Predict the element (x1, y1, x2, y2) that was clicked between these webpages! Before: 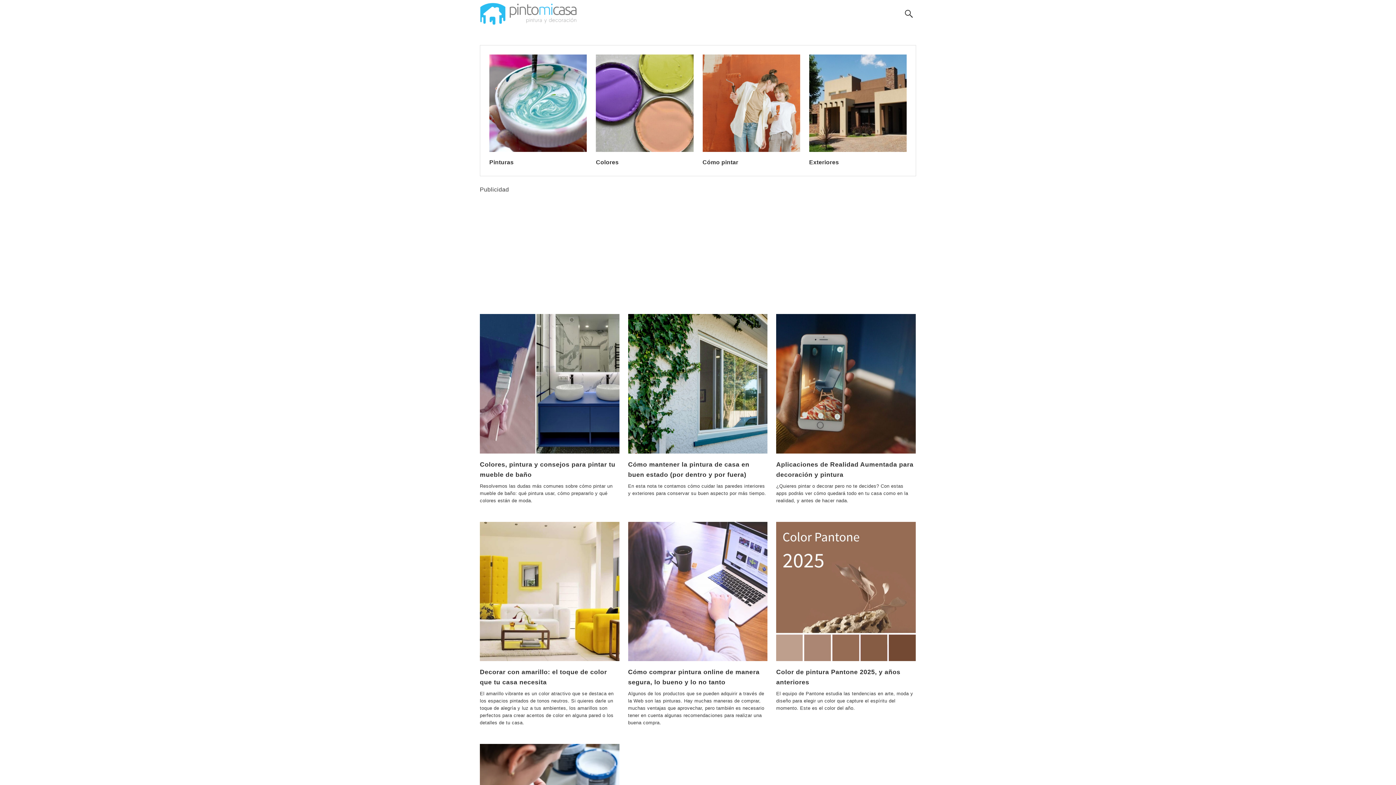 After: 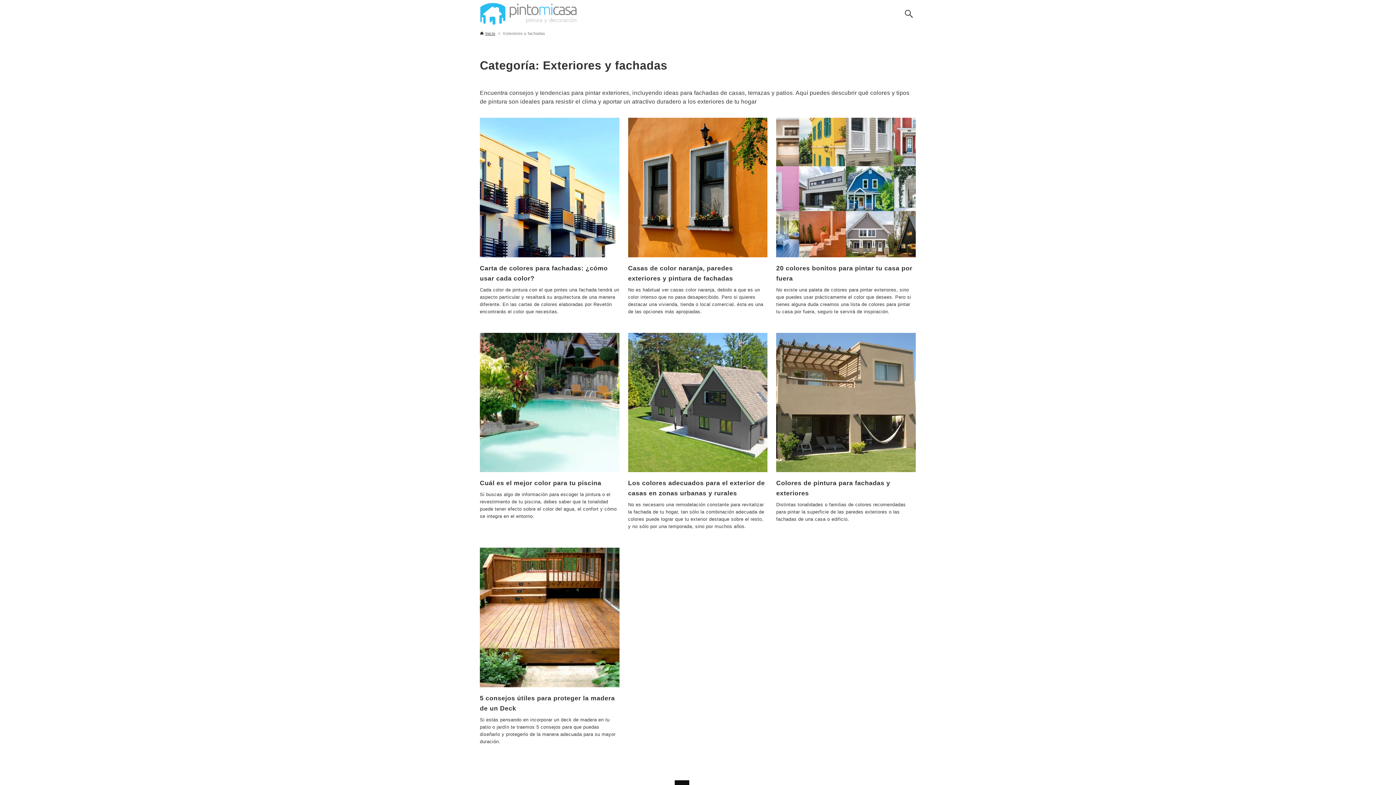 Action: label:   bbox: (809, 150, 906, 156)